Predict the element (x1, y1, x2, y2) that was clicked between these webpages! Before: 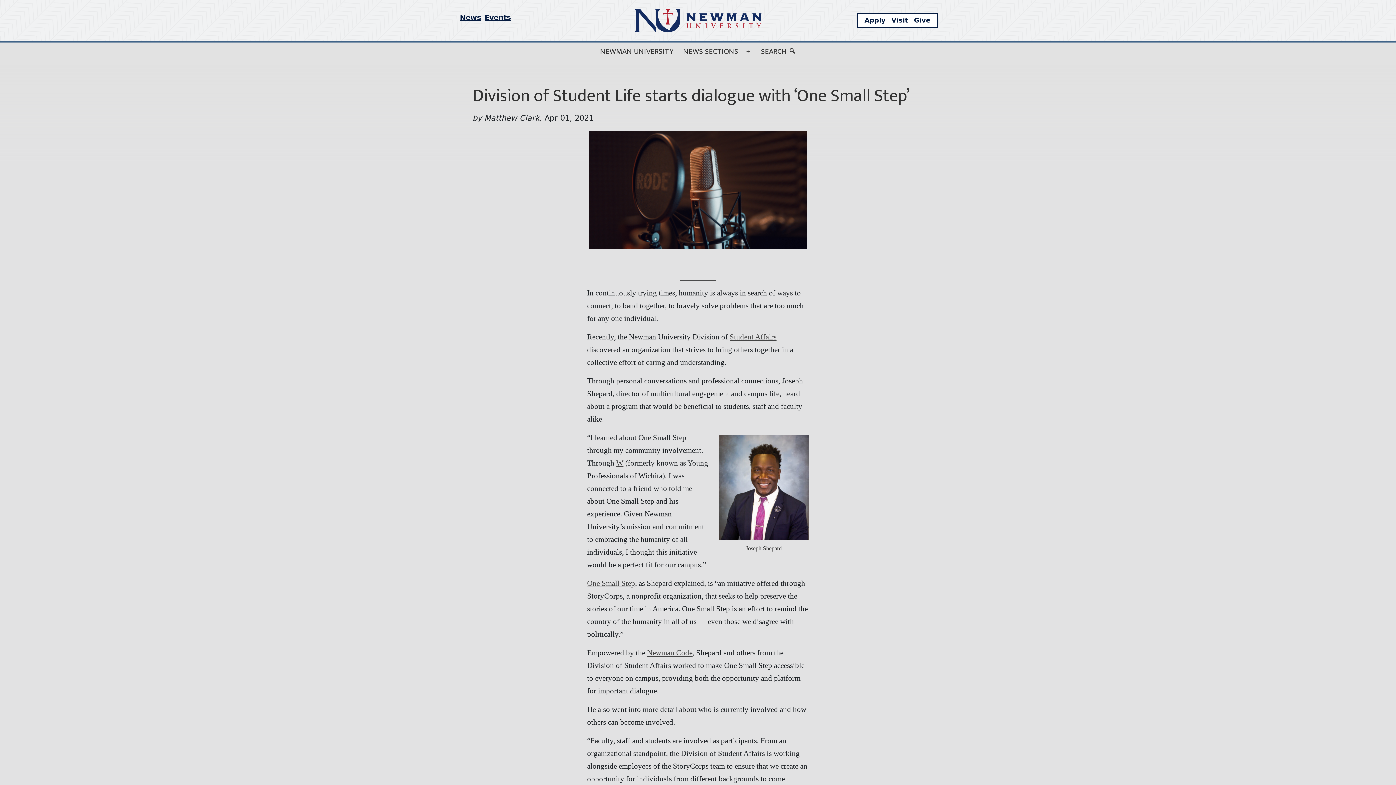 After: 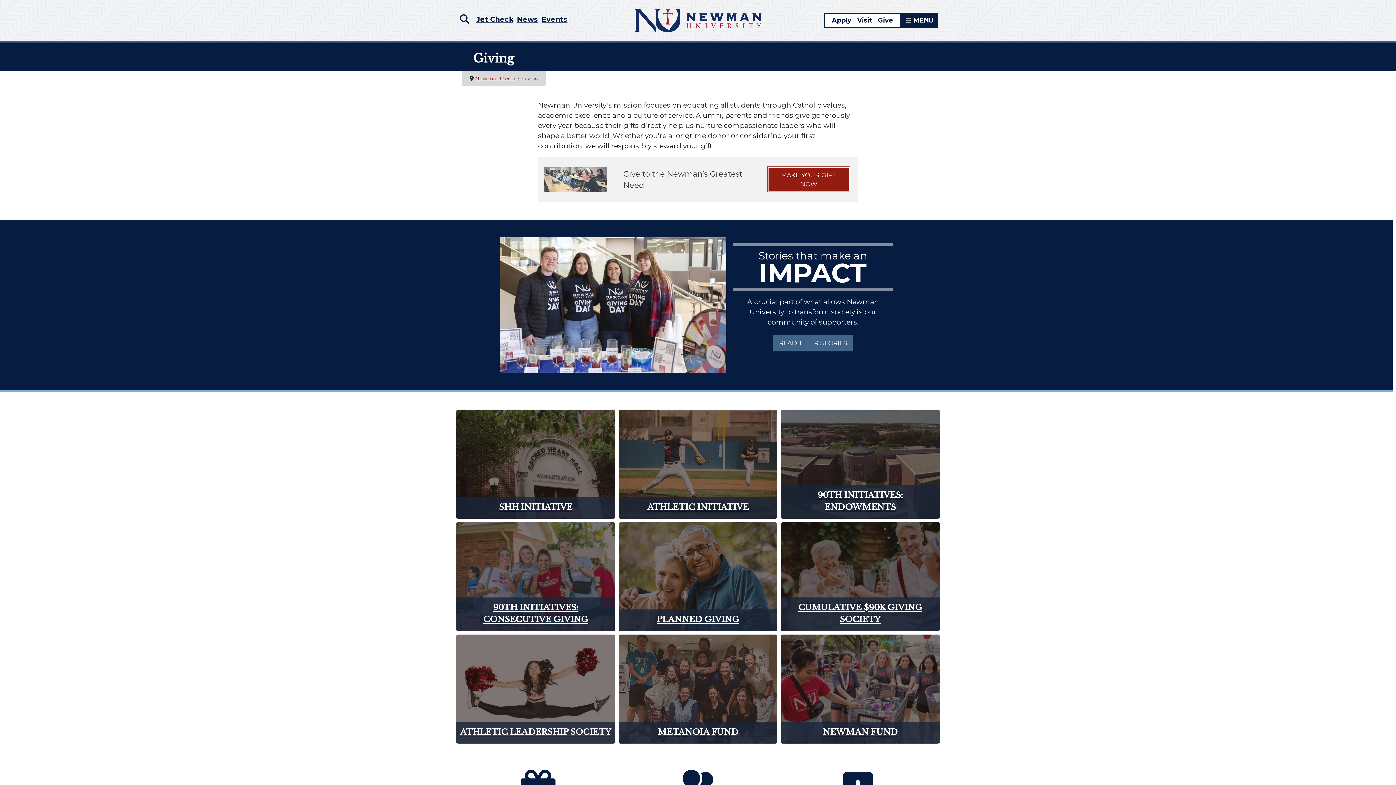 Action: label: Give bbox: (911, 15, 933, 25)